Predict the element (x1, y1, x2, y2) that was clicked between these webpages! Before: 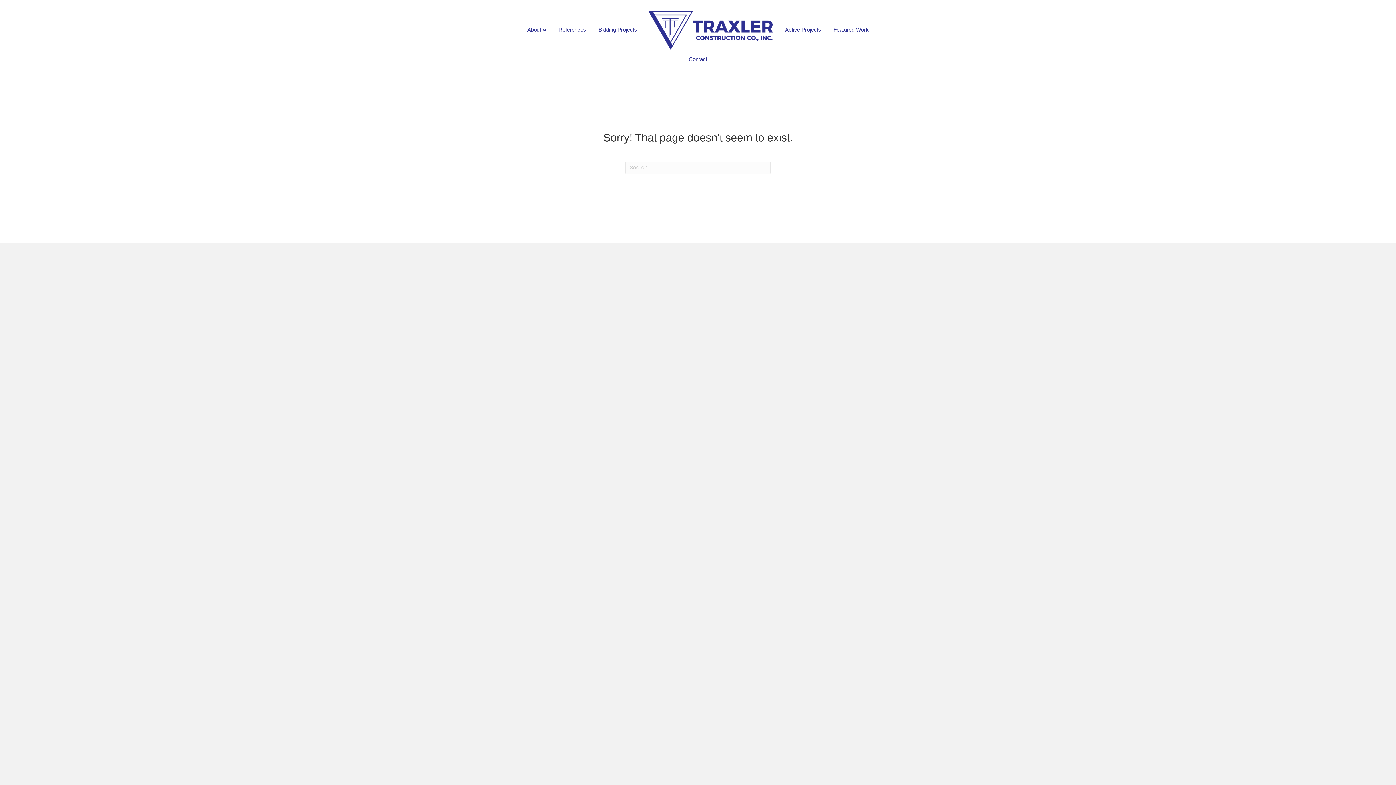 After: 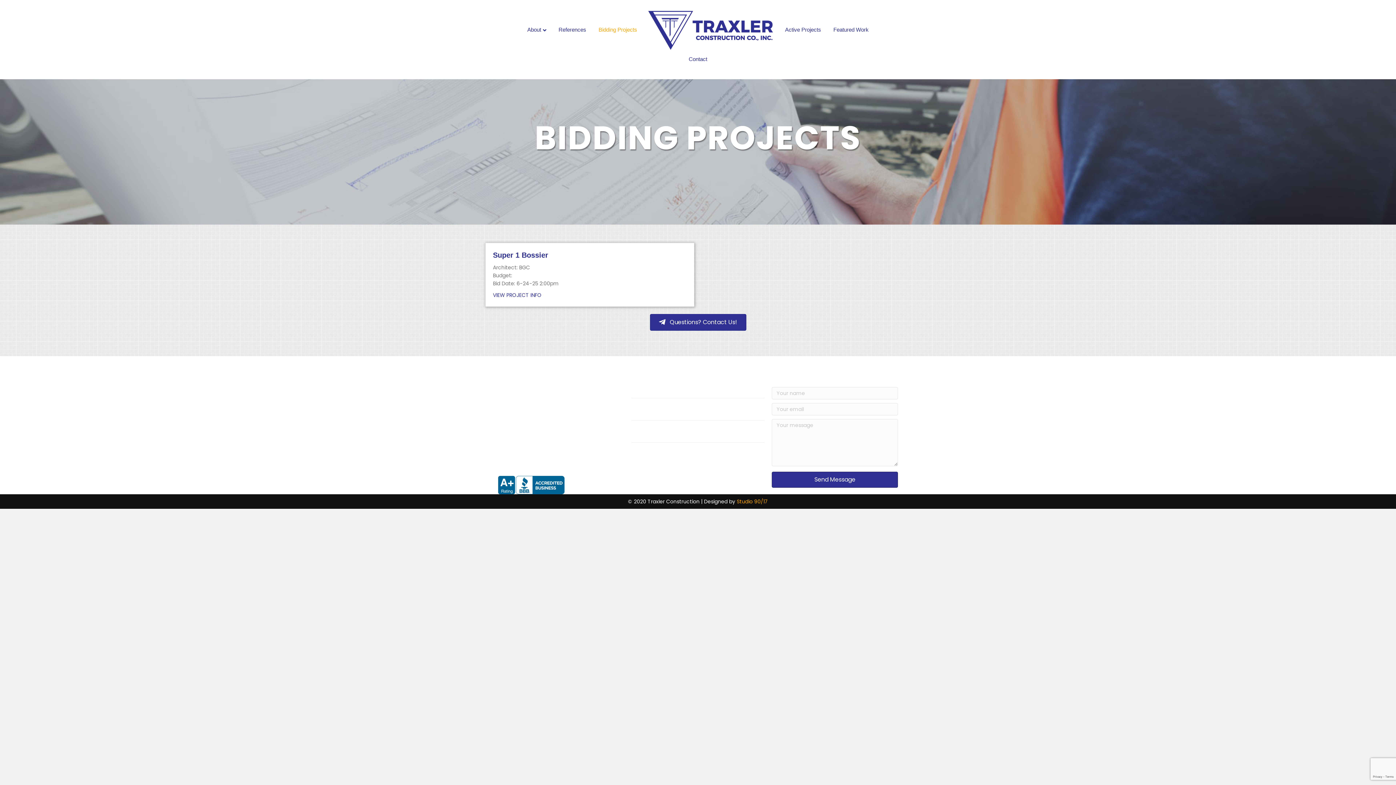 Action: label: Bidding Projects bbox: (593, 20, 642, 39)